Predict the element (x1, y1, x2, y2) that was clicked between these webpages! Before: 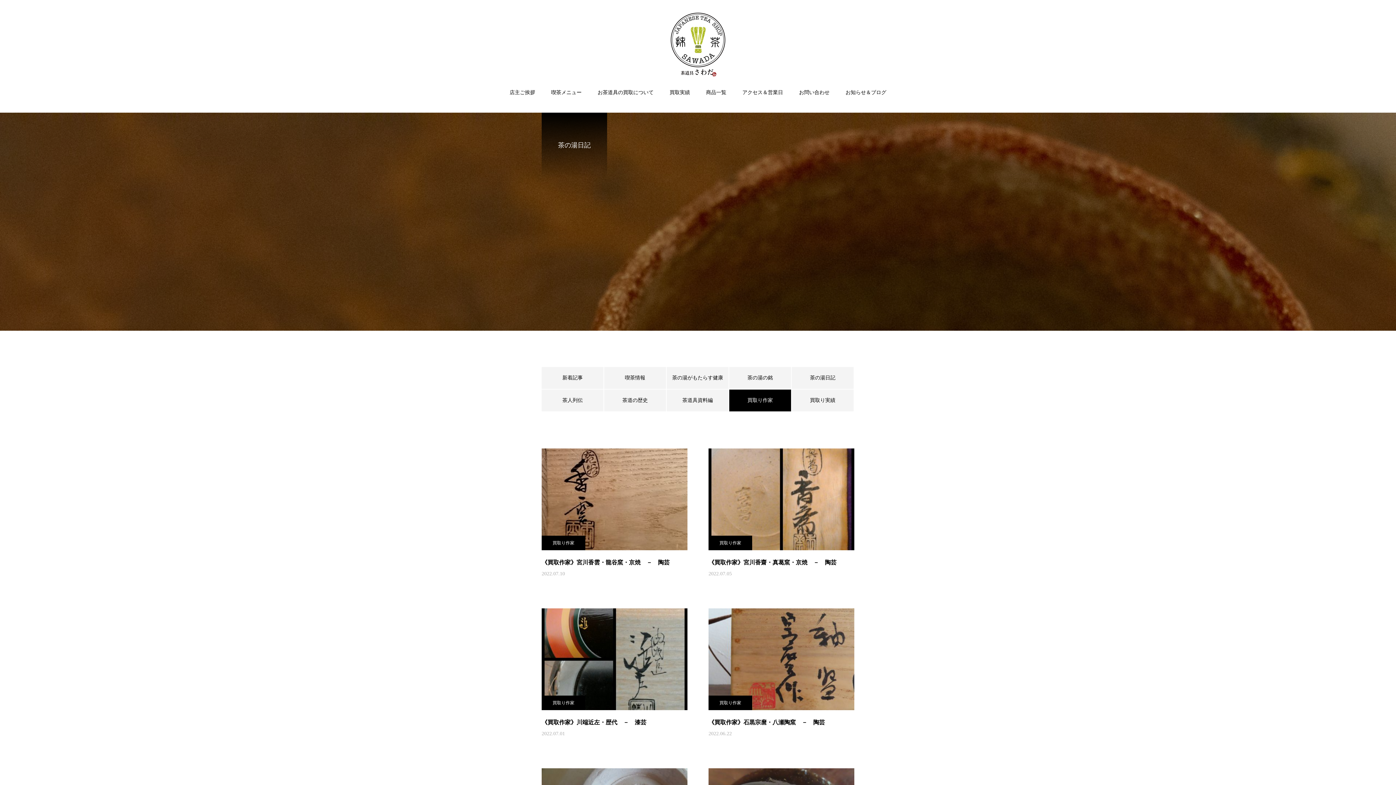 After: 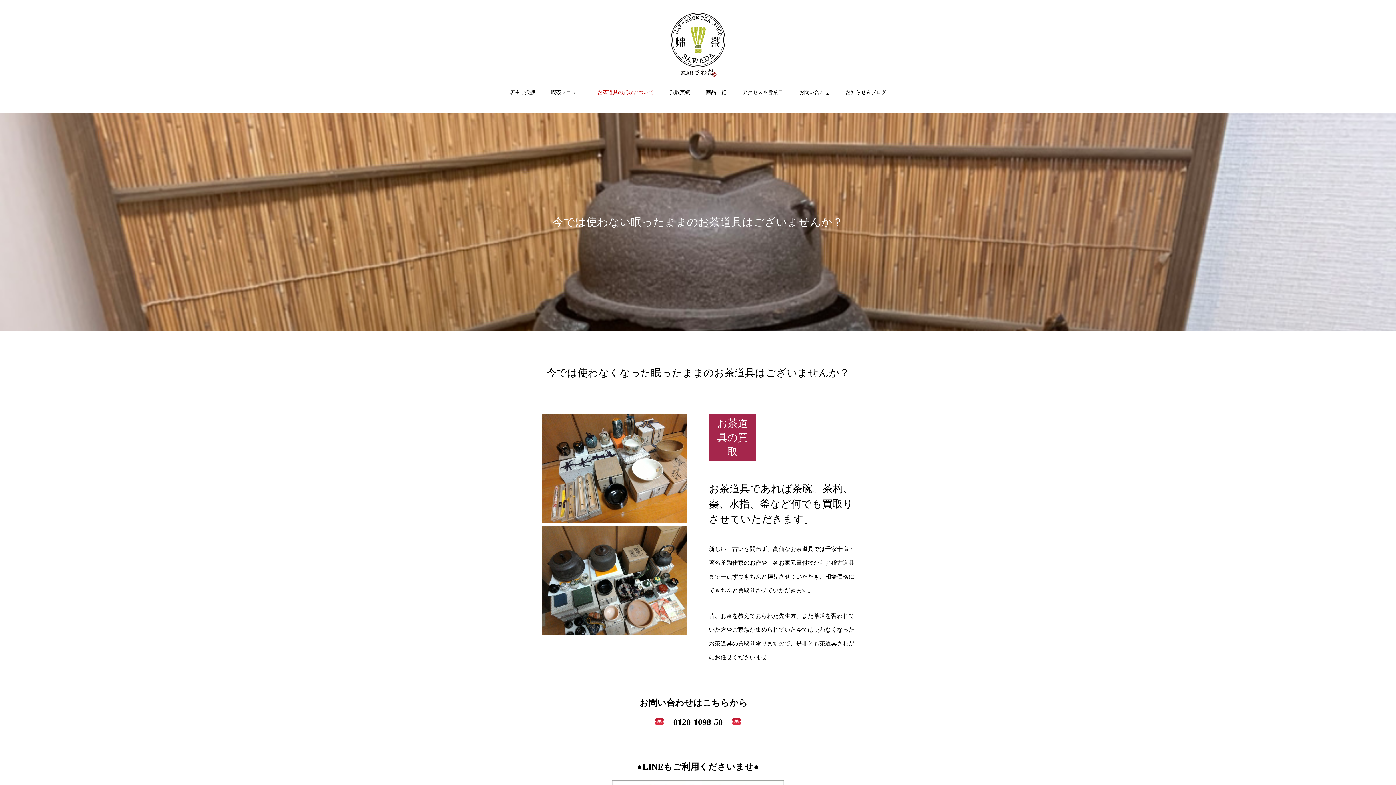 Action: label: お茶道具の買取について bbox: (589, 82, 661, 113)